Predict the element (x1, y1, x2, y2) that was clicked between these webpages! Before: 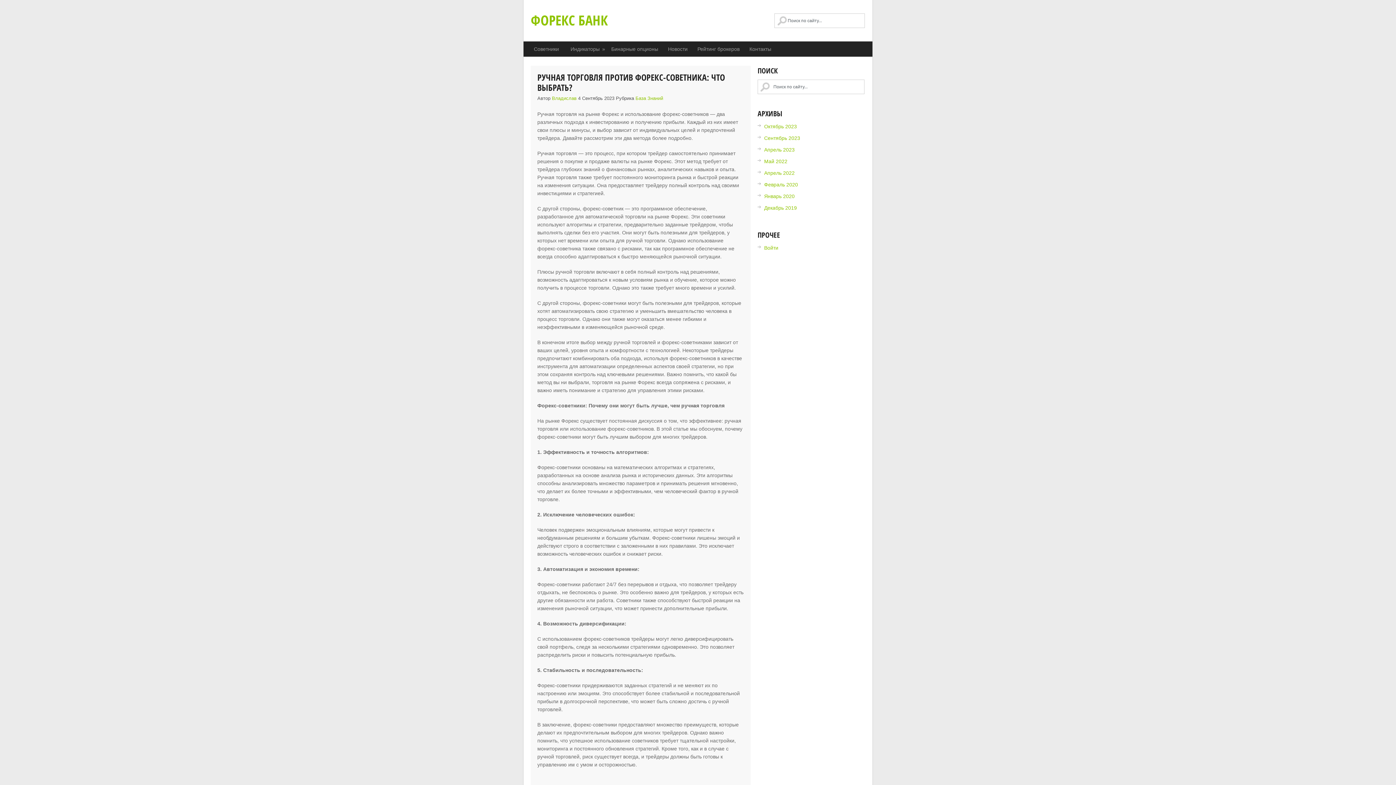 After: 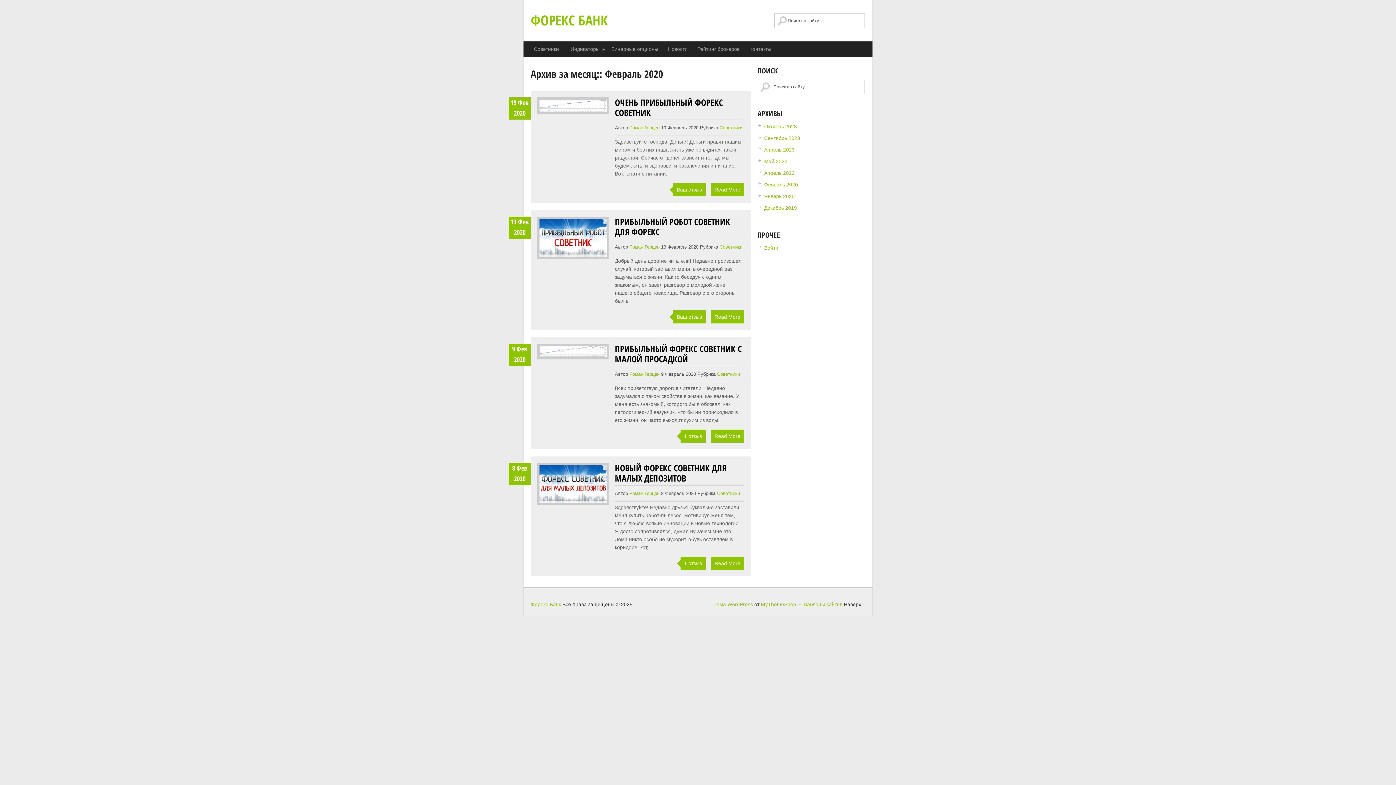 Action: label: Февраль 2020 bbox: (764, 181, 798, 187)